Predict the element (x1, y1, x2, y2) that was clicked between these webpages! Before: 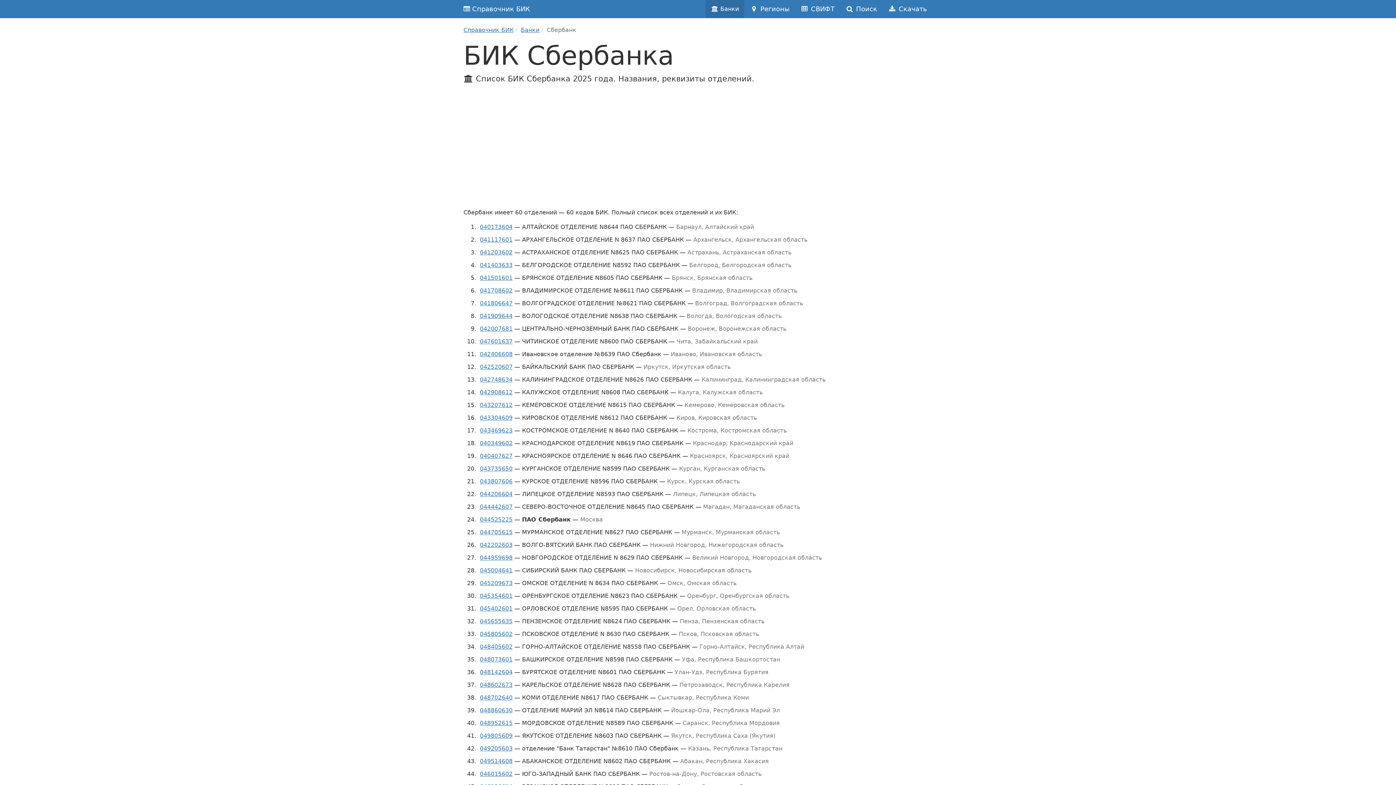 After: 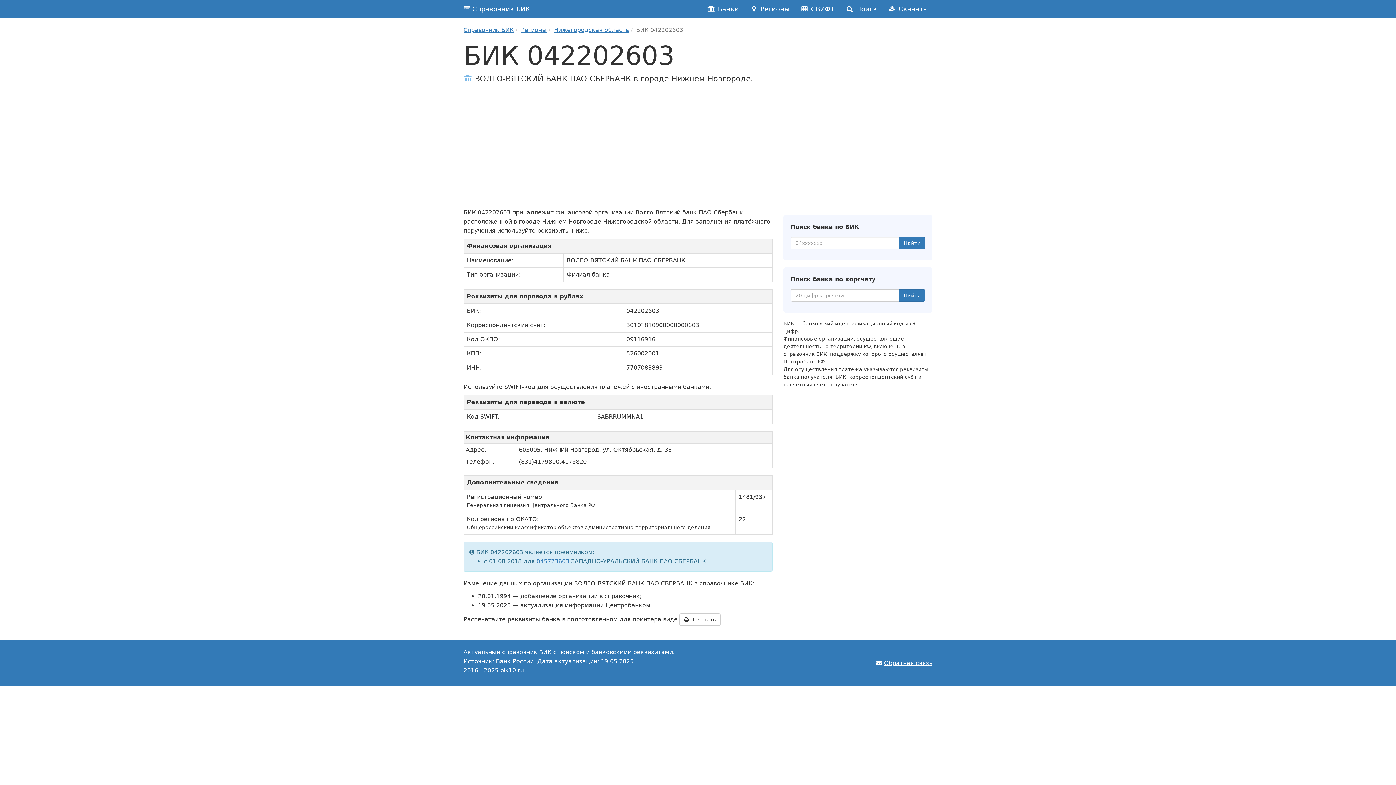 Action: bbox: (480, 541, 512, 548) label: 042202603